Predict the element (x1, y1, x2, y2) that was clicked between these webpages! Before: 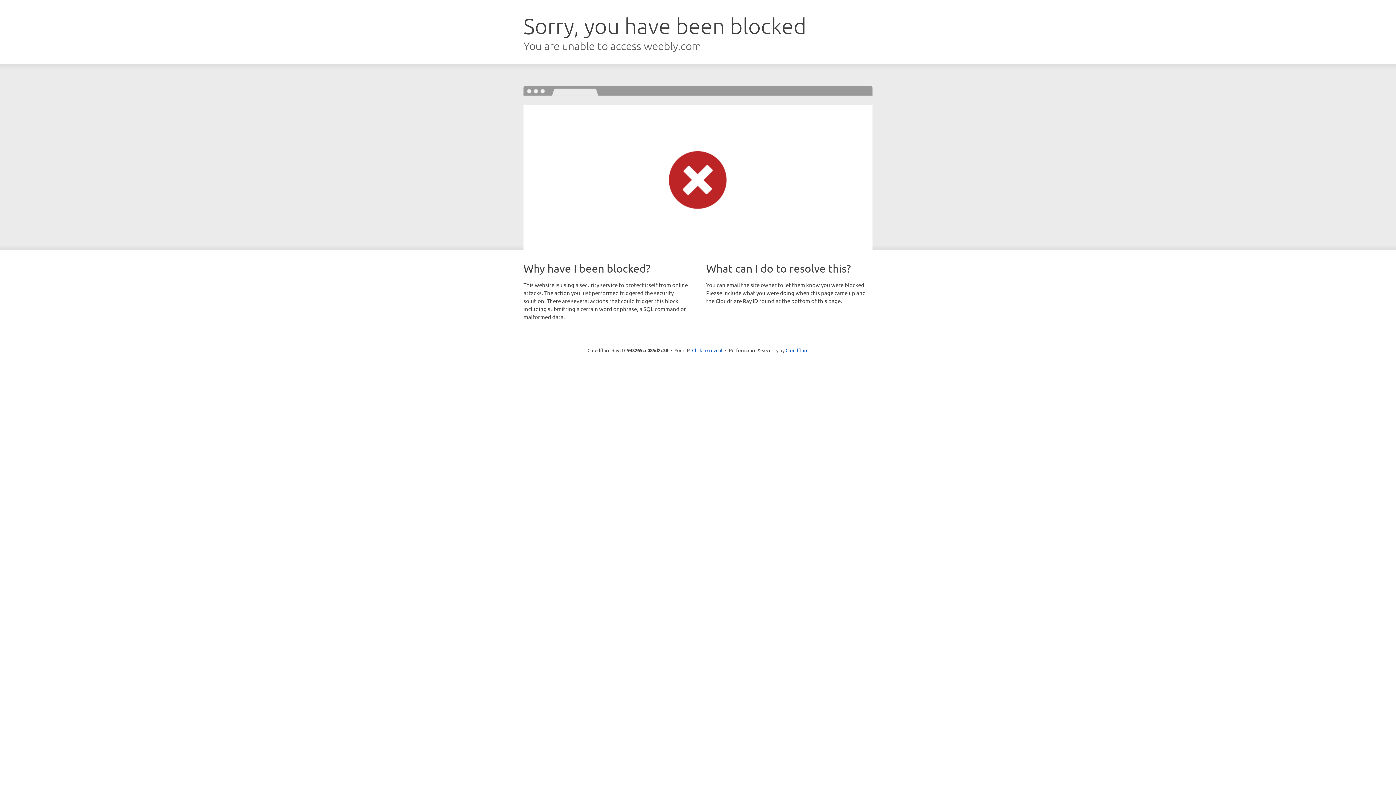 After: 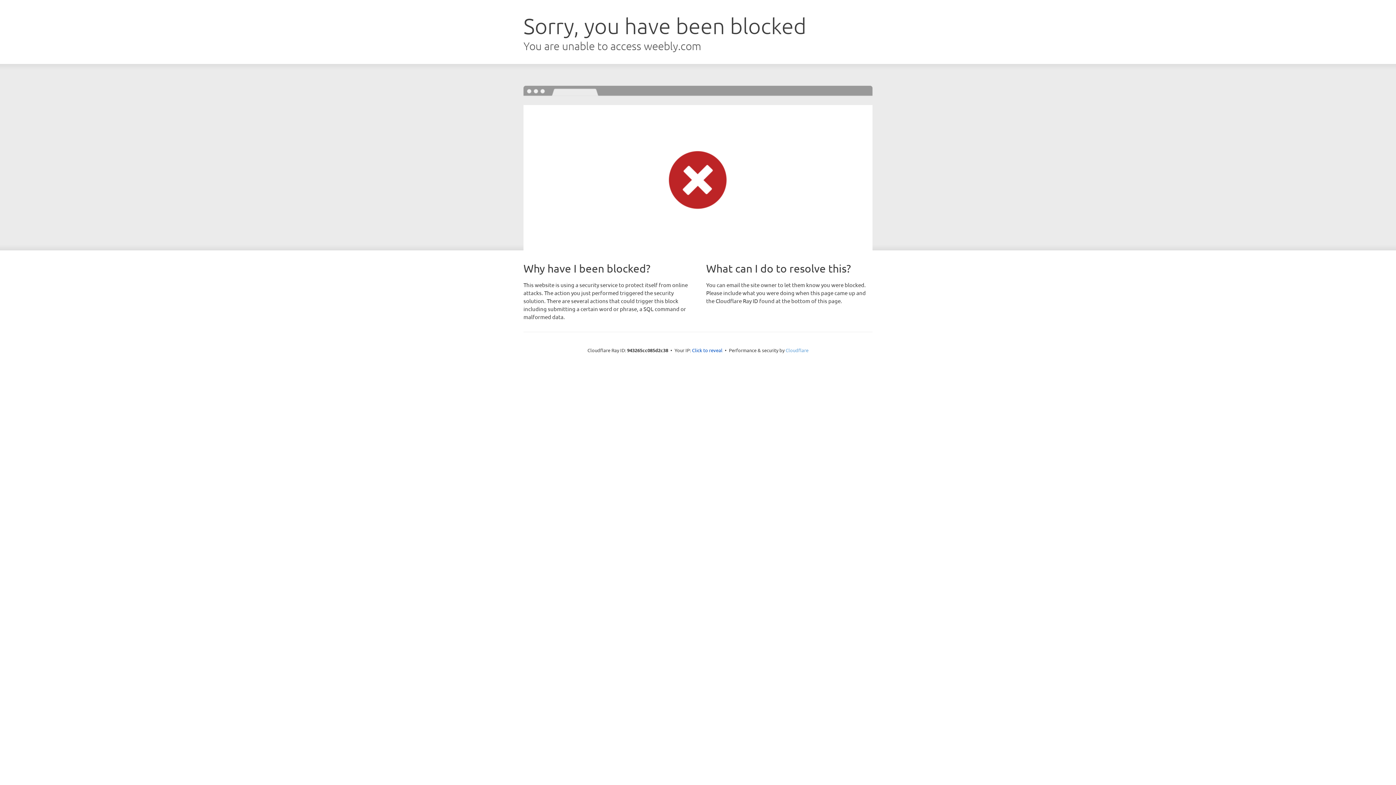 Action: bbox: (785, 347, 808, 353) label: Cloudflare